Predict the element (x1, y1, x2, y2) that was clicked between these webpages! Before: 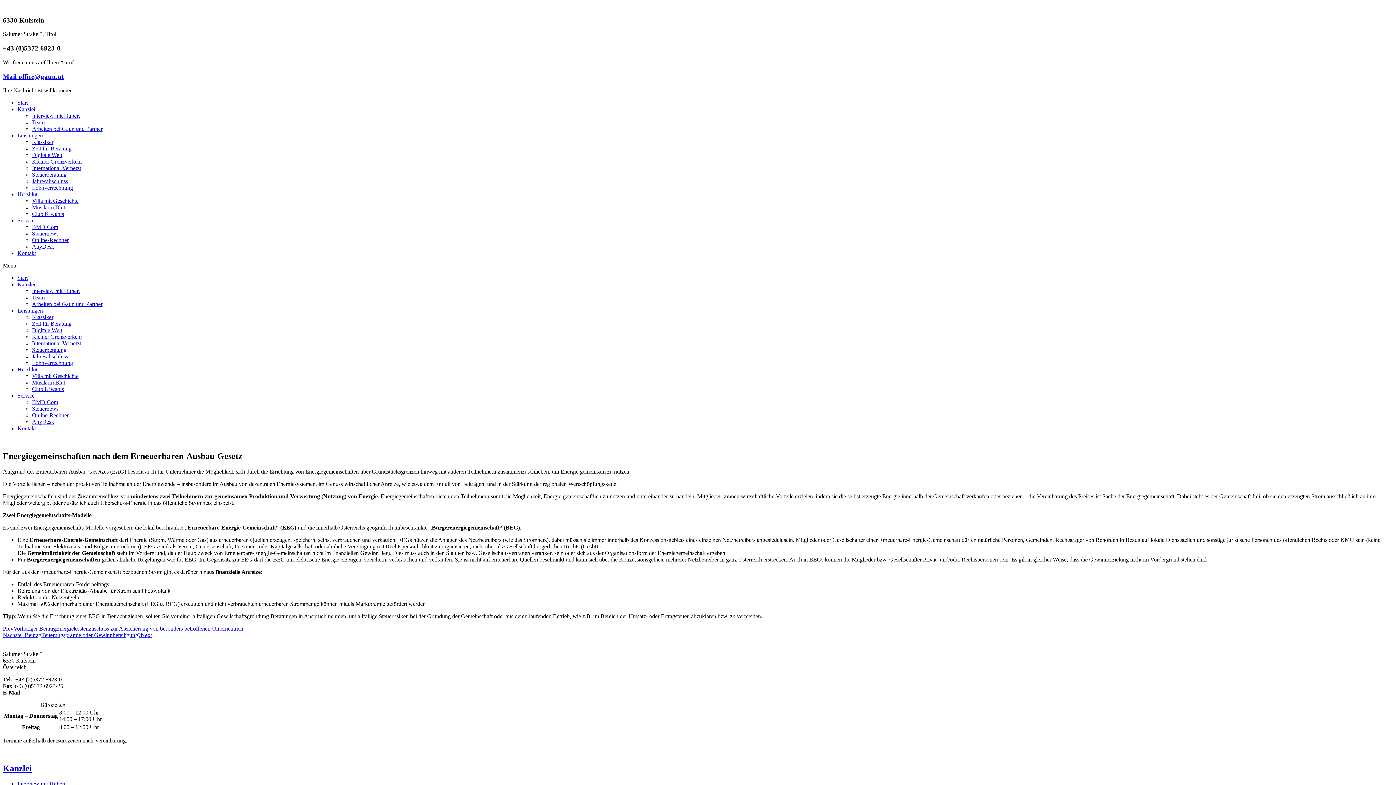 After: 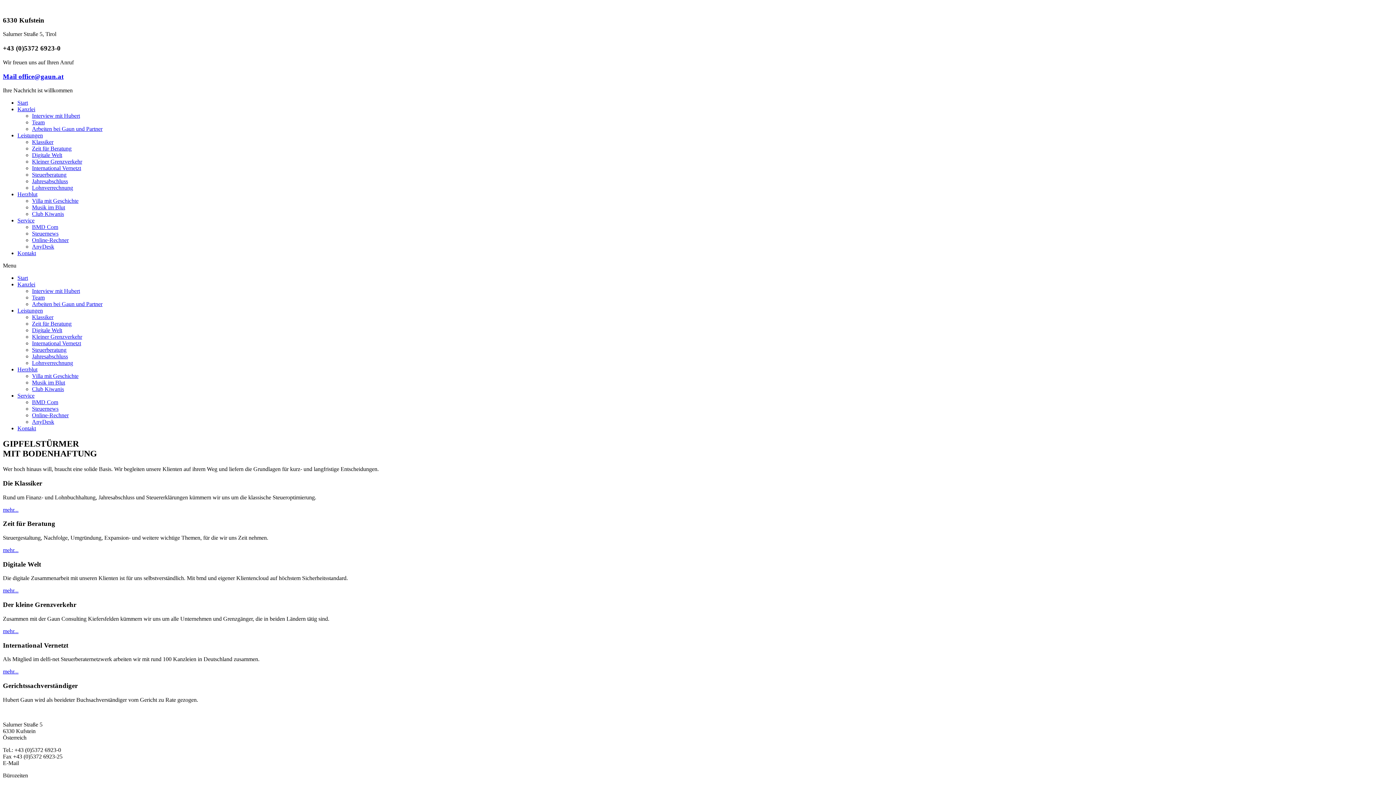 Action: label: Leistungen bbox: (17, 132, 42, 138)